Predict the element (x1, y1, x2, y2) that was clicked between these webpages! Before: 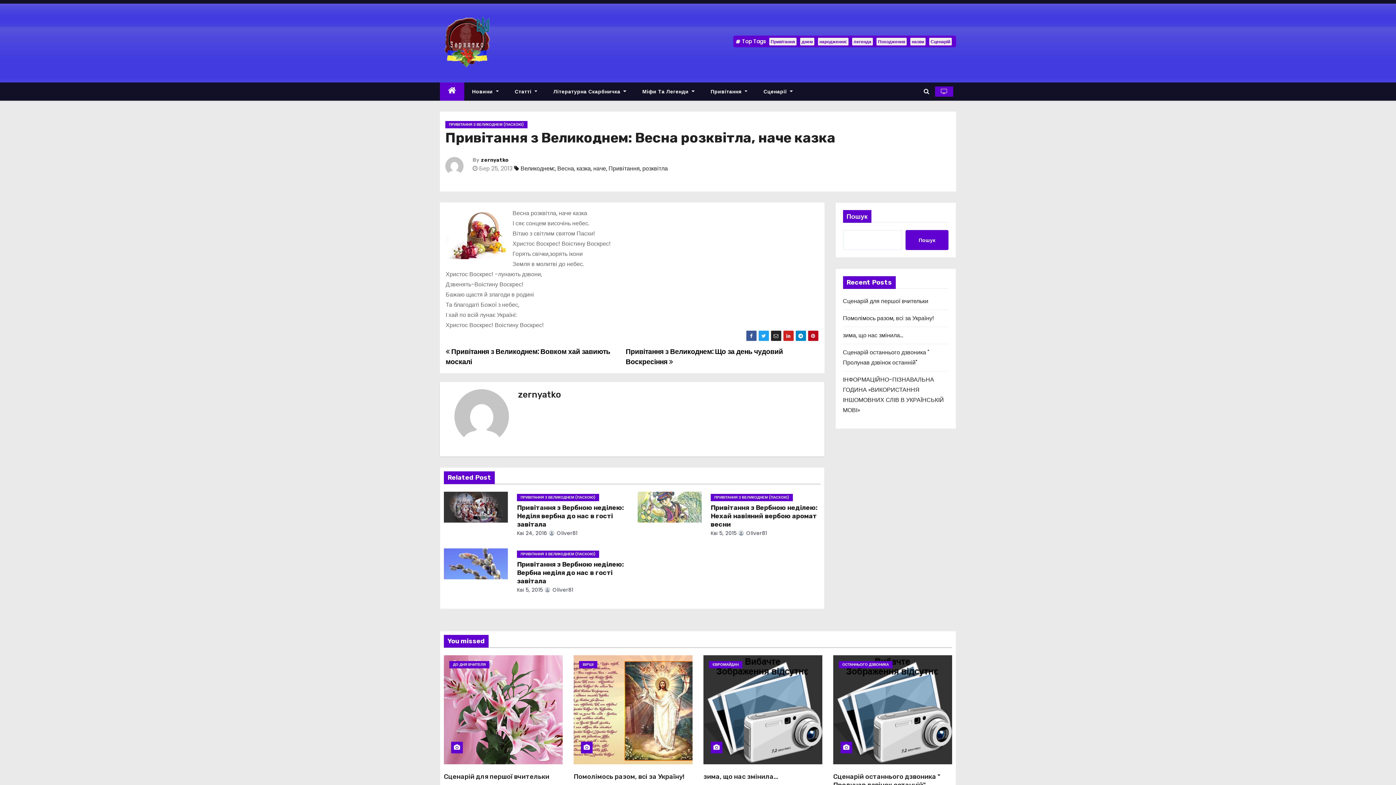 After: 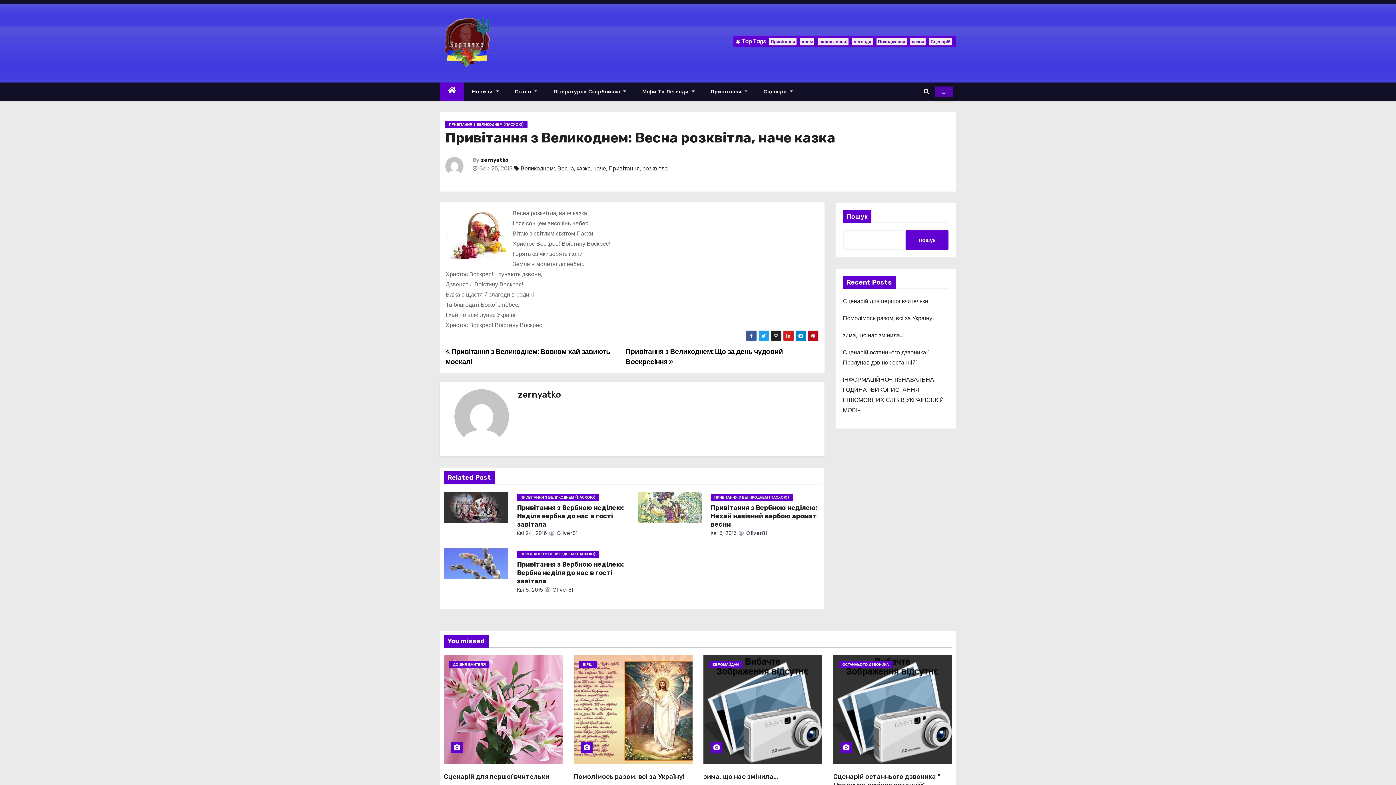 Action: bbox: (935, 86, 953, 96)